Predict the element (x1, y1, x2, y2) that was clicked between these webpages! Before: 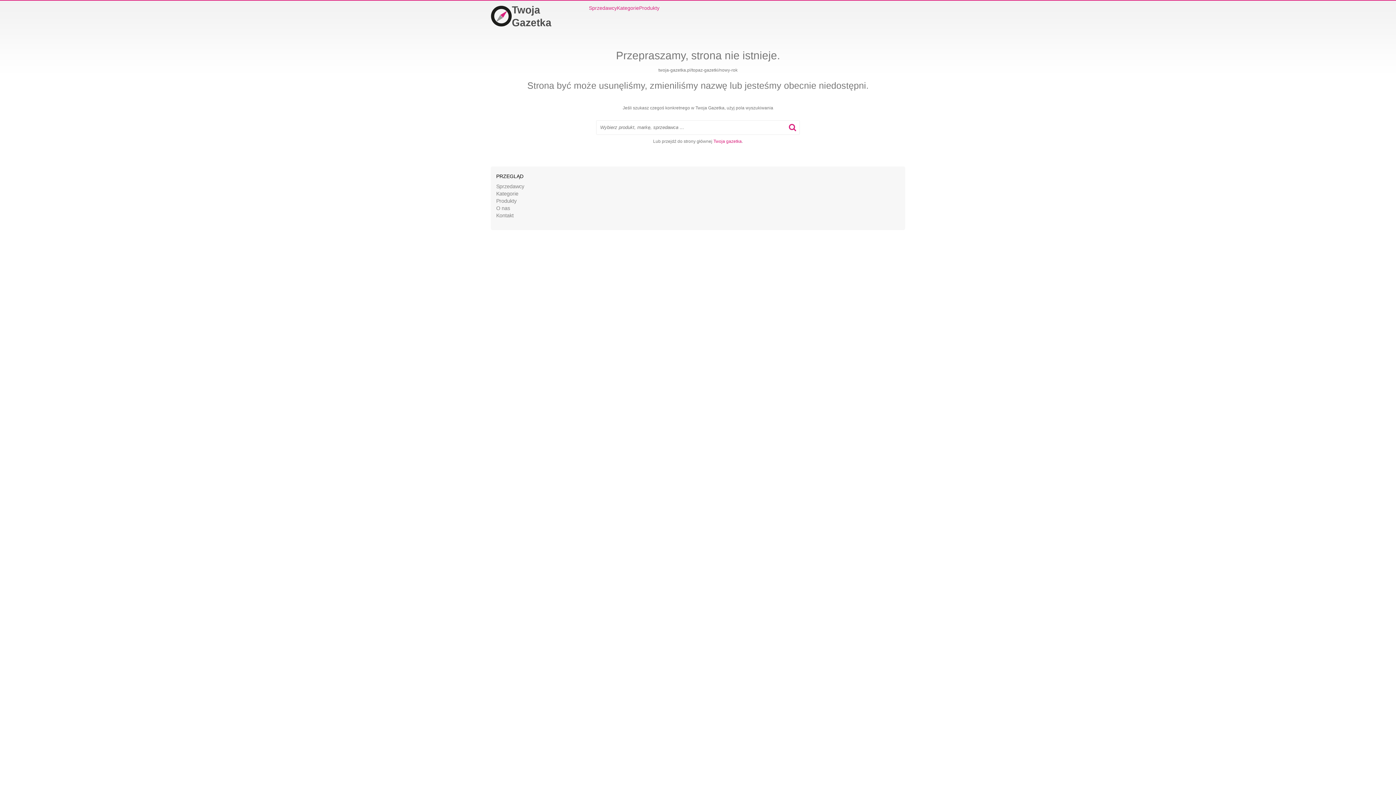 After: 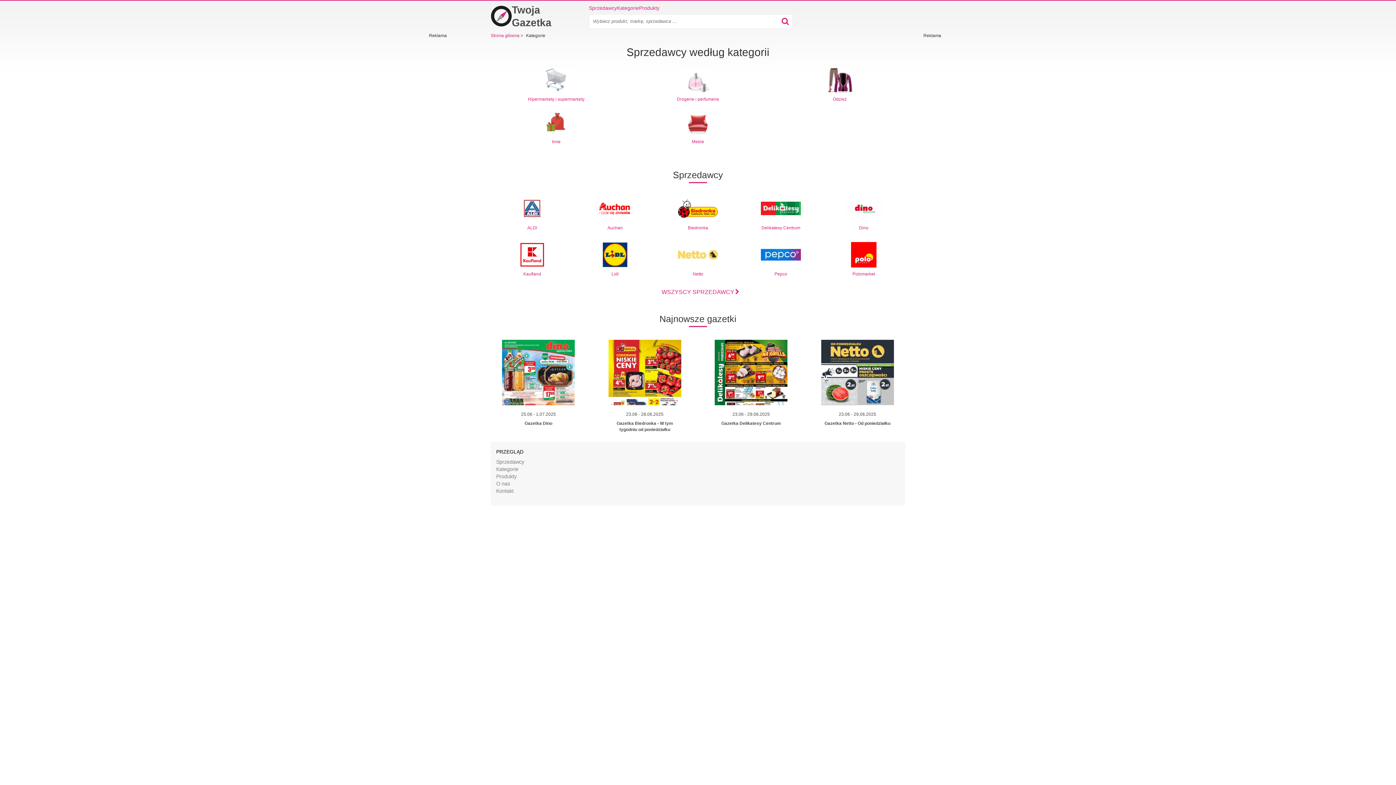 Action: label: Kategorie bbox: (617, 4, 639, 11)